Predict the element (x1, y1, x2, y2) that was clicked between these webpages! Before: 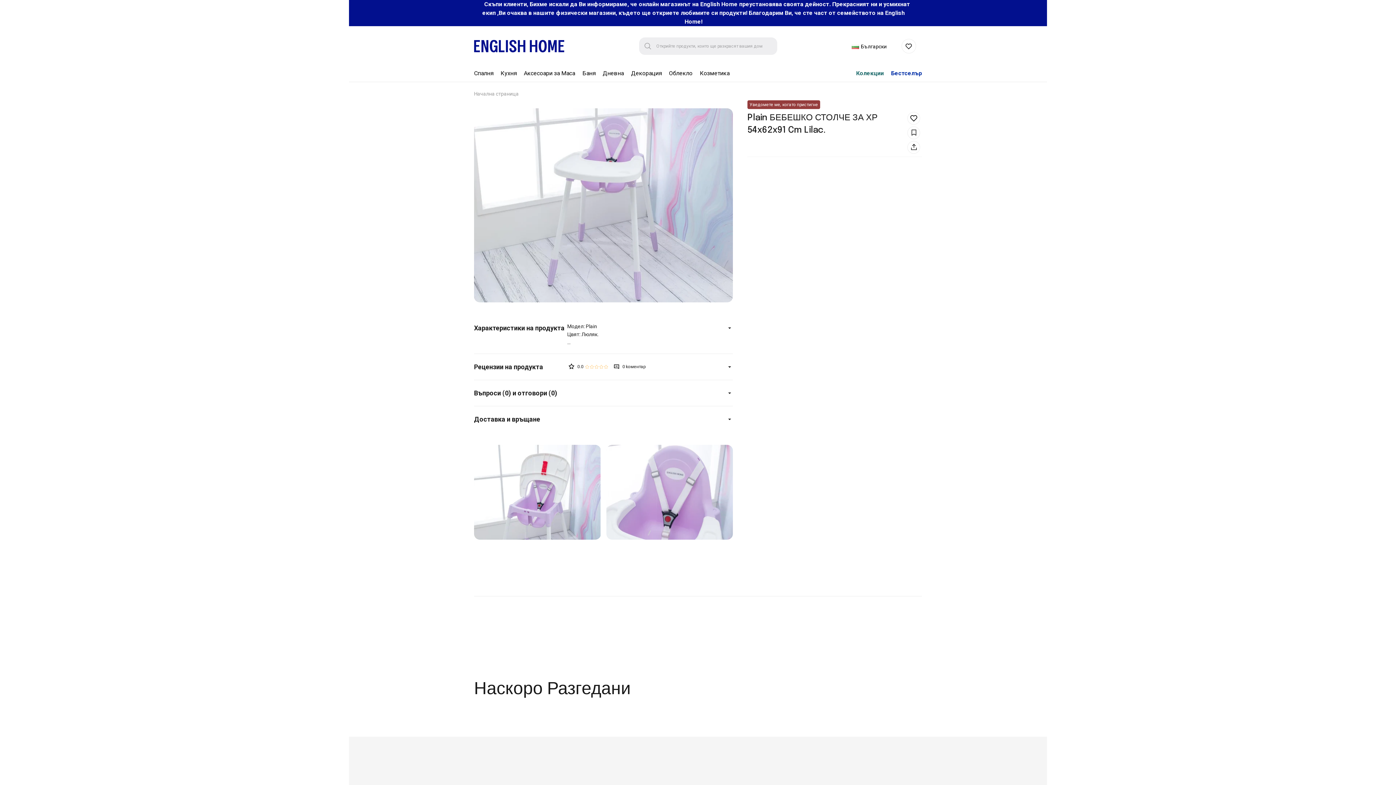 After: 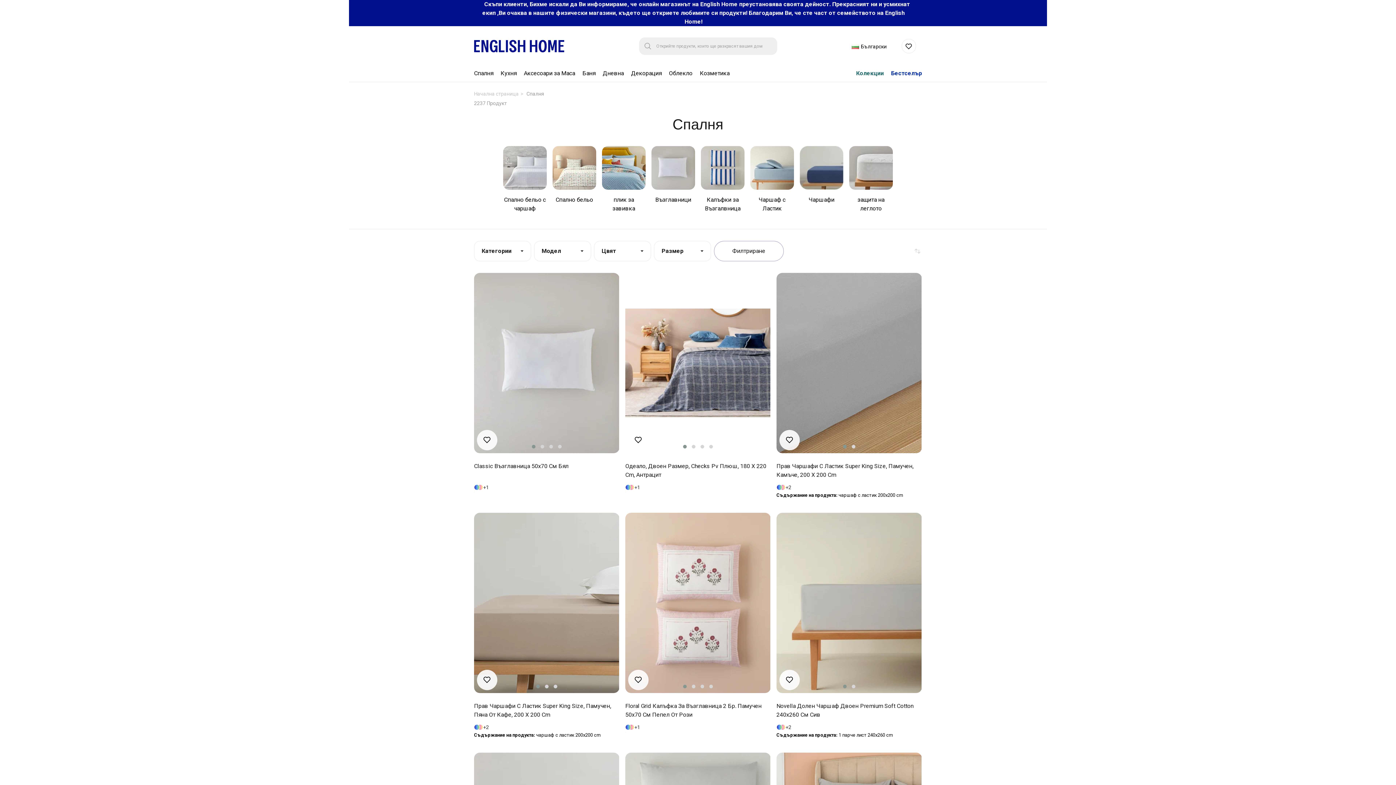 Action: bbox: (474, 66, 493, 82) label: Спалня